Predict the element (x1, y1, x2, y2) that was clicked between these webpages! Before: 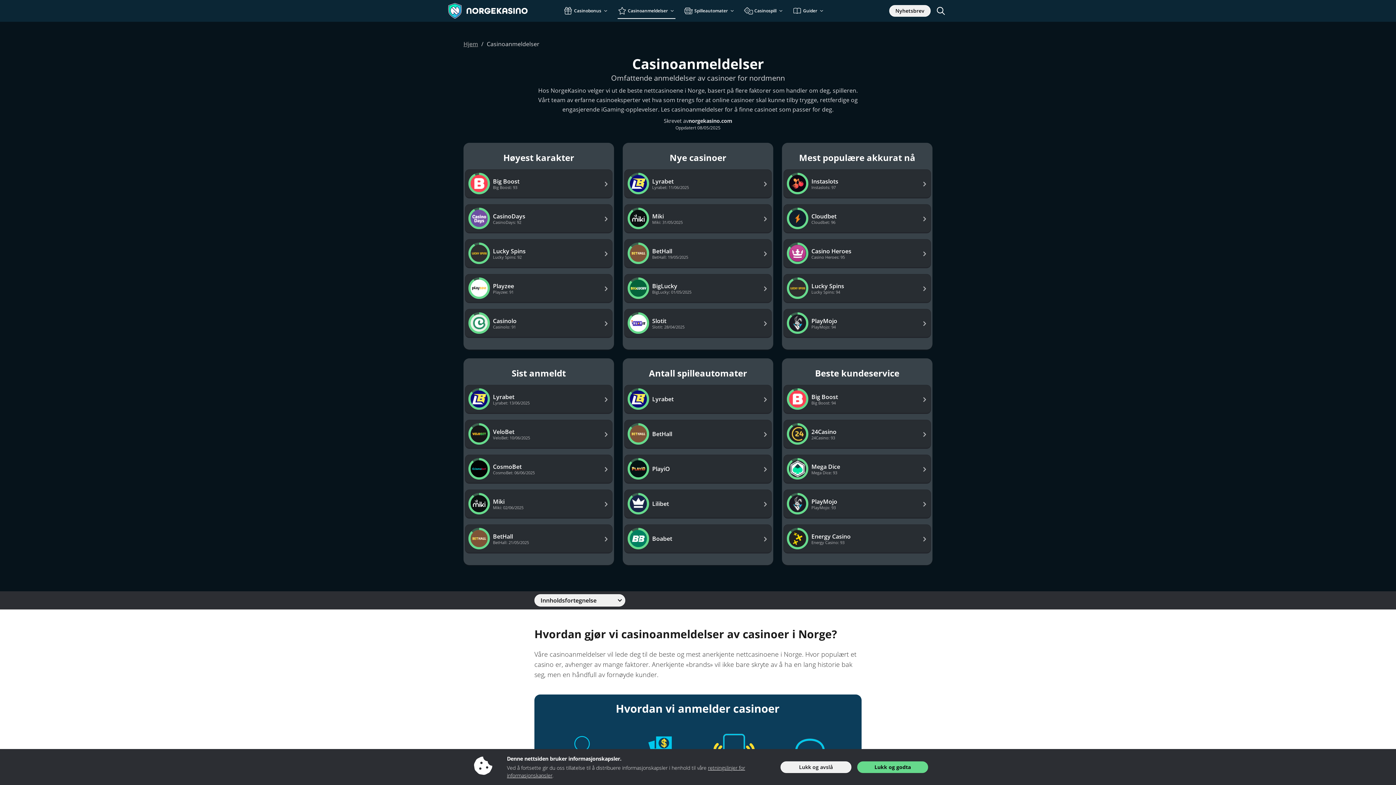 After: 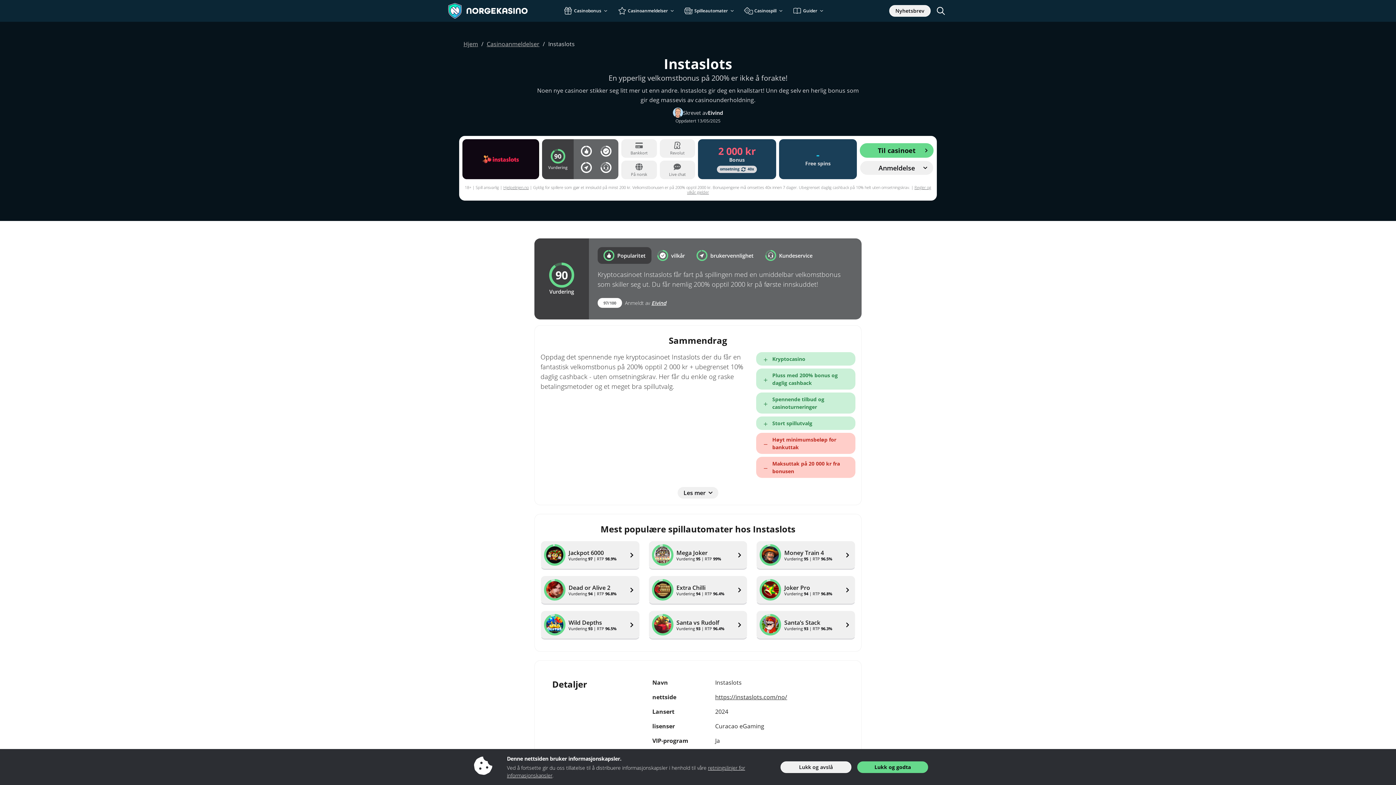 Action: bbox: (783, 169, 931, 198) label: Instaslots

Instaslots: 97